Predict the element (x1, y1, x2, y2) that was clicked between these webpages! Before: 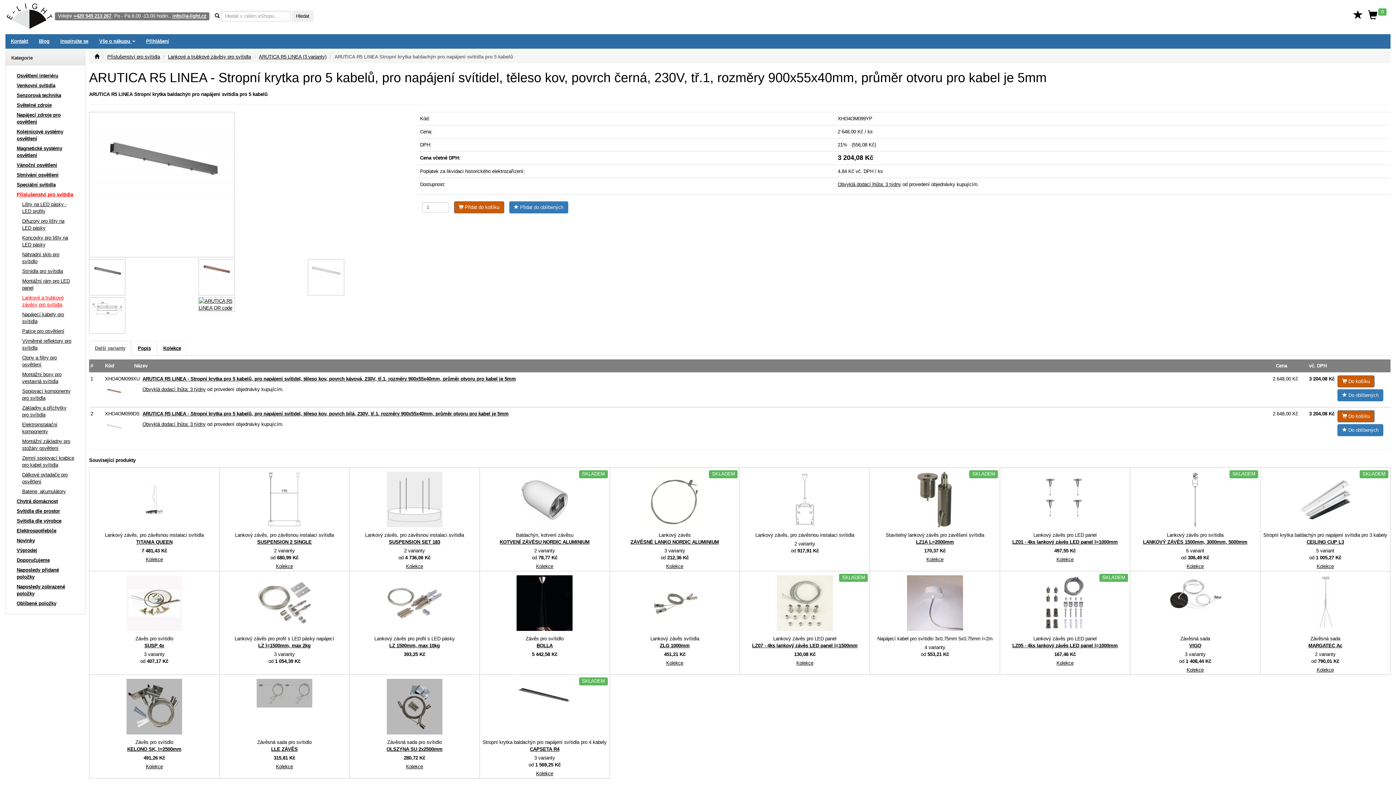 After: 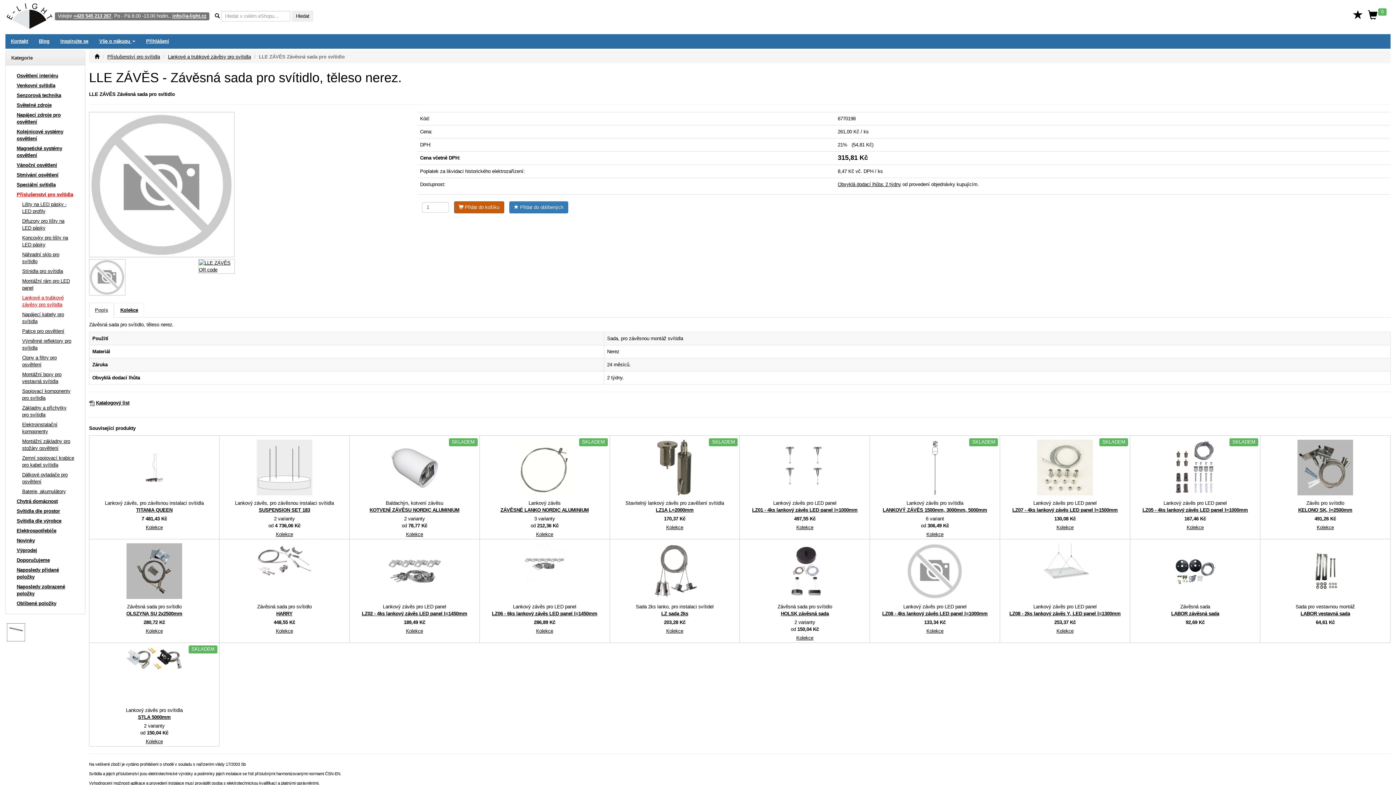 Action: label: LLE ZÁVĚS bbox: (271, 746, 297, 752)